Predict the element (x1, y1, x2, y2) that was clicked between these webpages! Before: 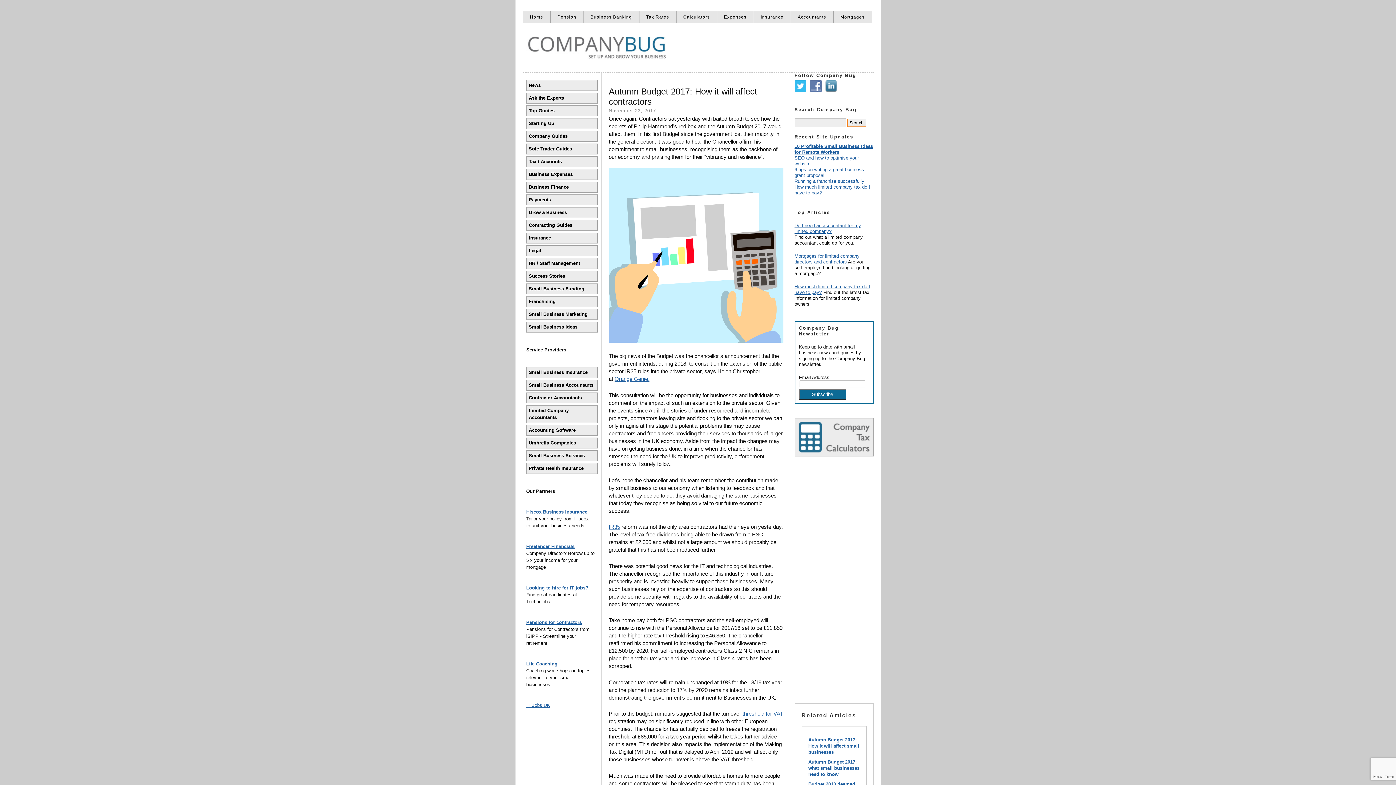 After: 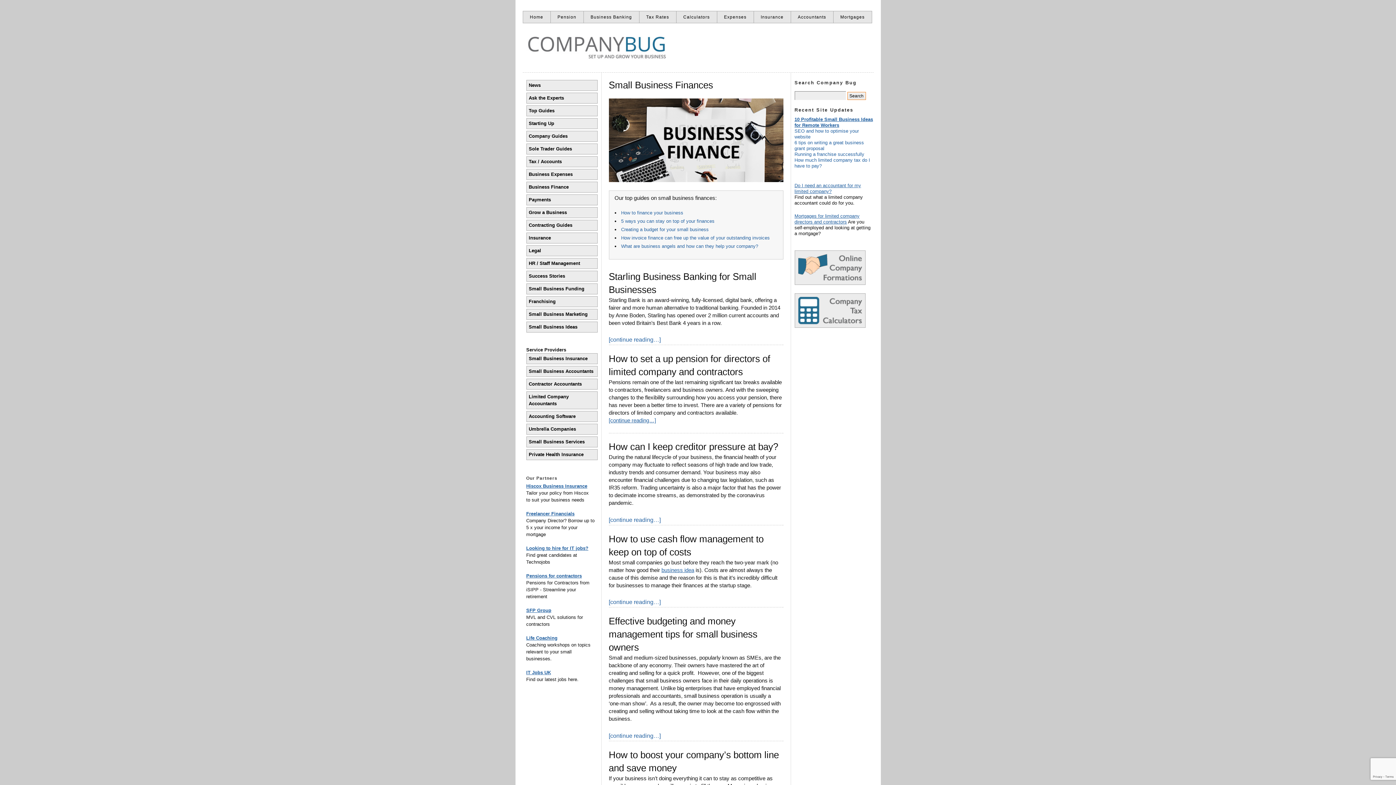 Action: label: Business Finance bbox: (526, 181, 597, 192)